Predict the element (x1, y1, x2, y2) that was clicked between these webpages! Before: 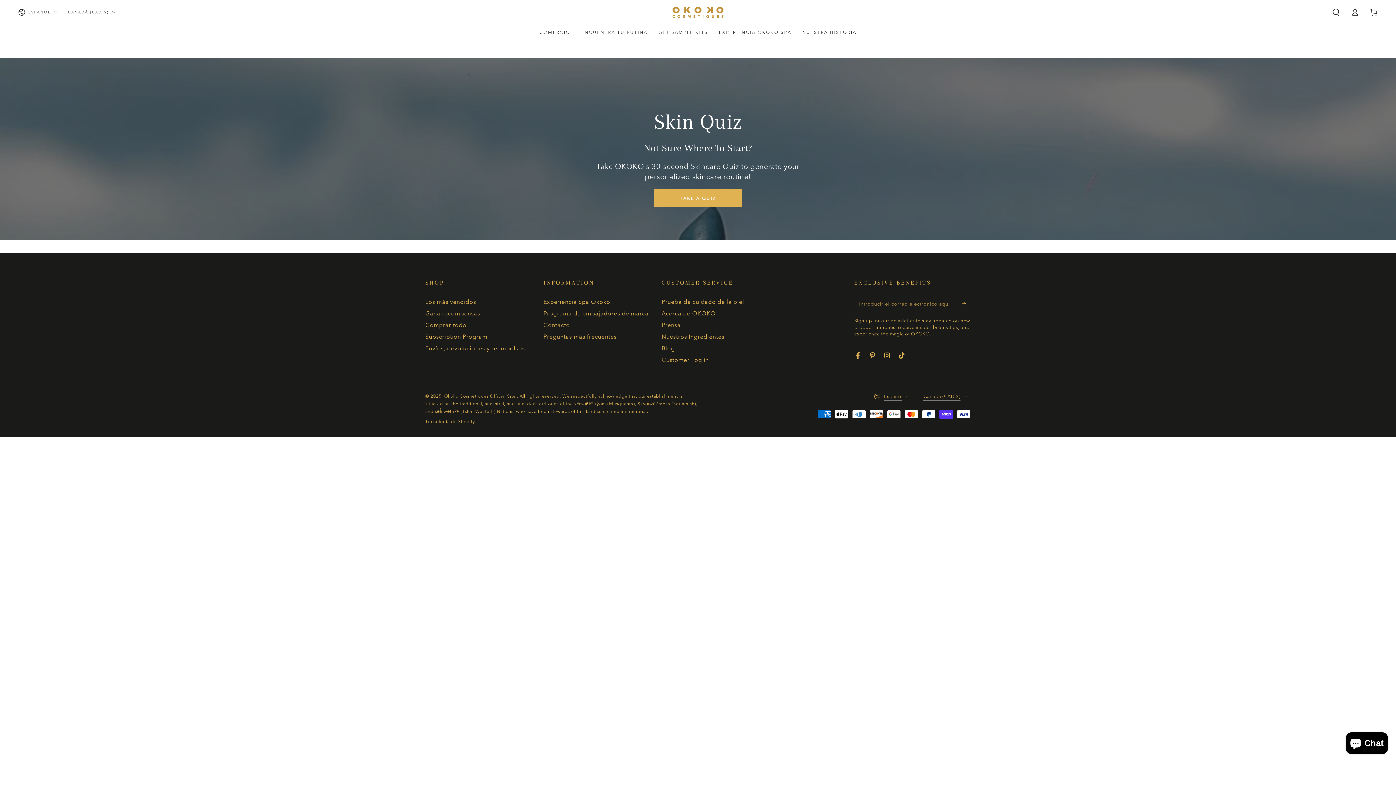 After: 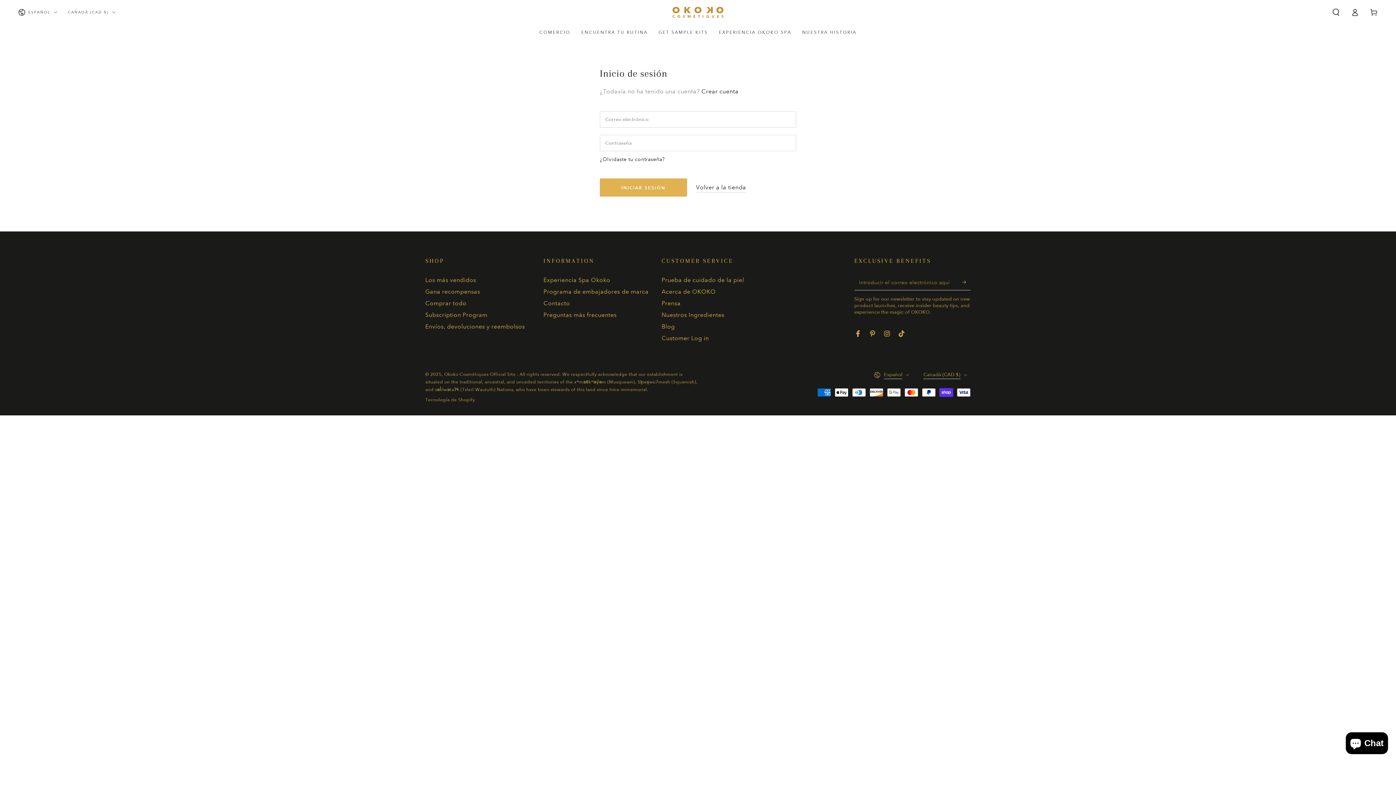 Action: label: Iniciar sesión bbox: (1345, 4, 1364, 20)